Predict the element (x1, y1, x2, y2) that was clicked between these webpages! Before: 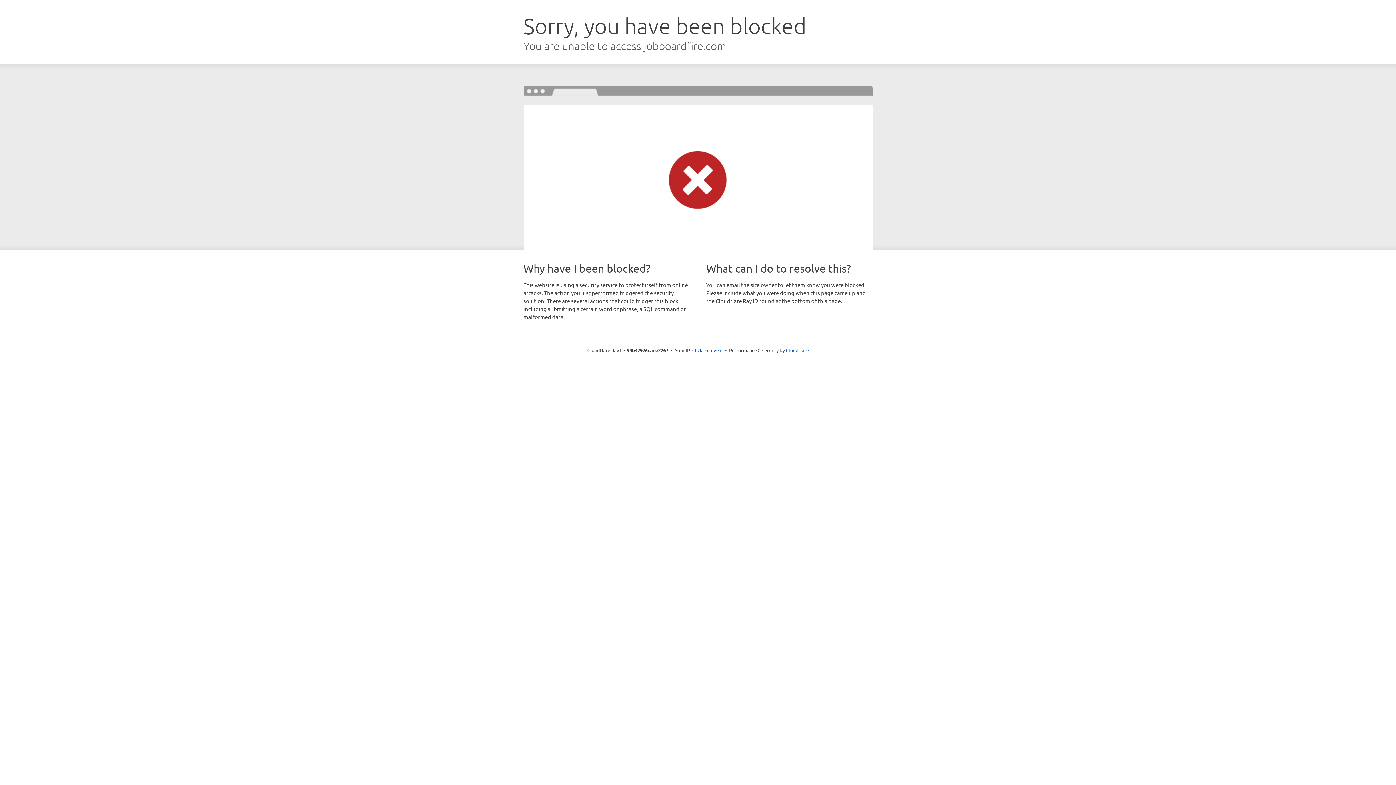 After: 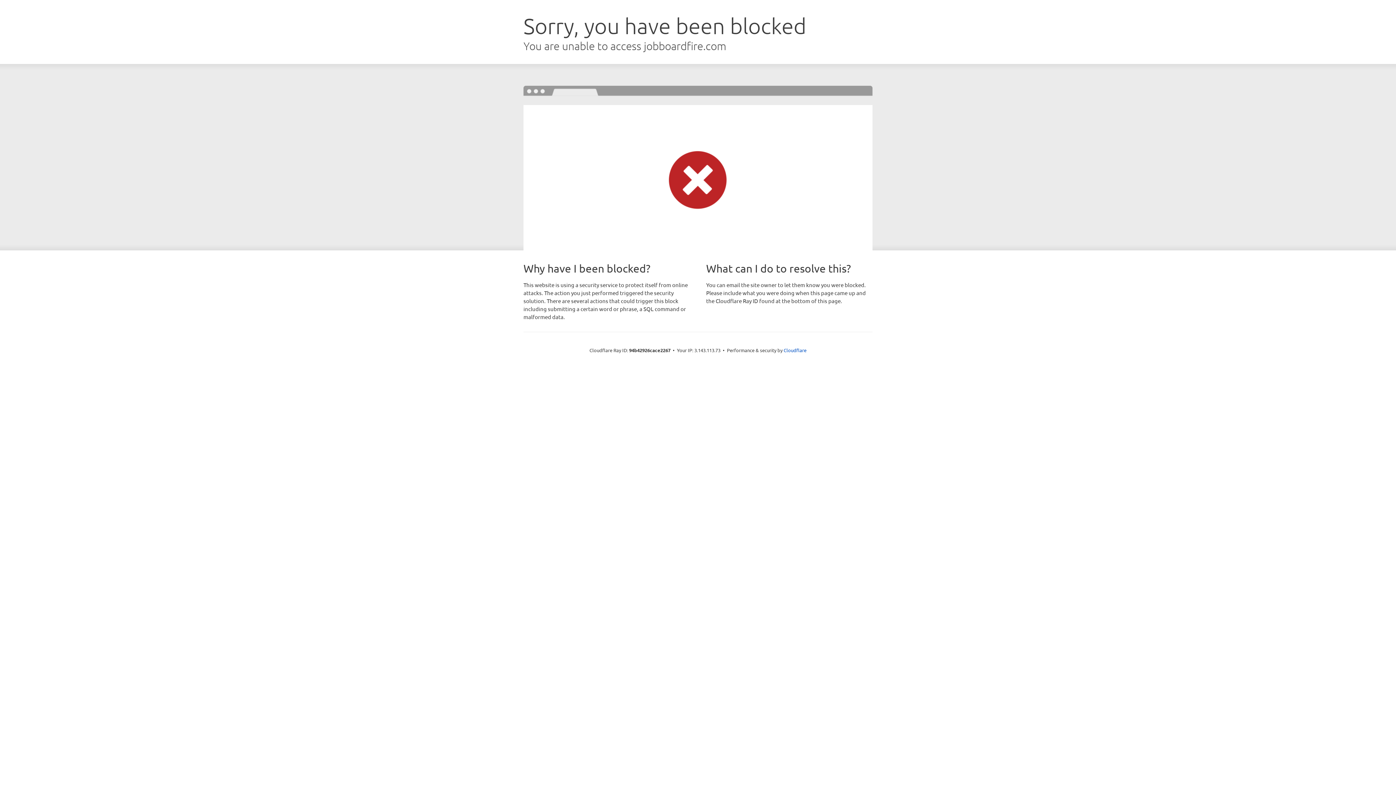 Action: label: Click to reveal bbox: (692, 346, 722, 353)